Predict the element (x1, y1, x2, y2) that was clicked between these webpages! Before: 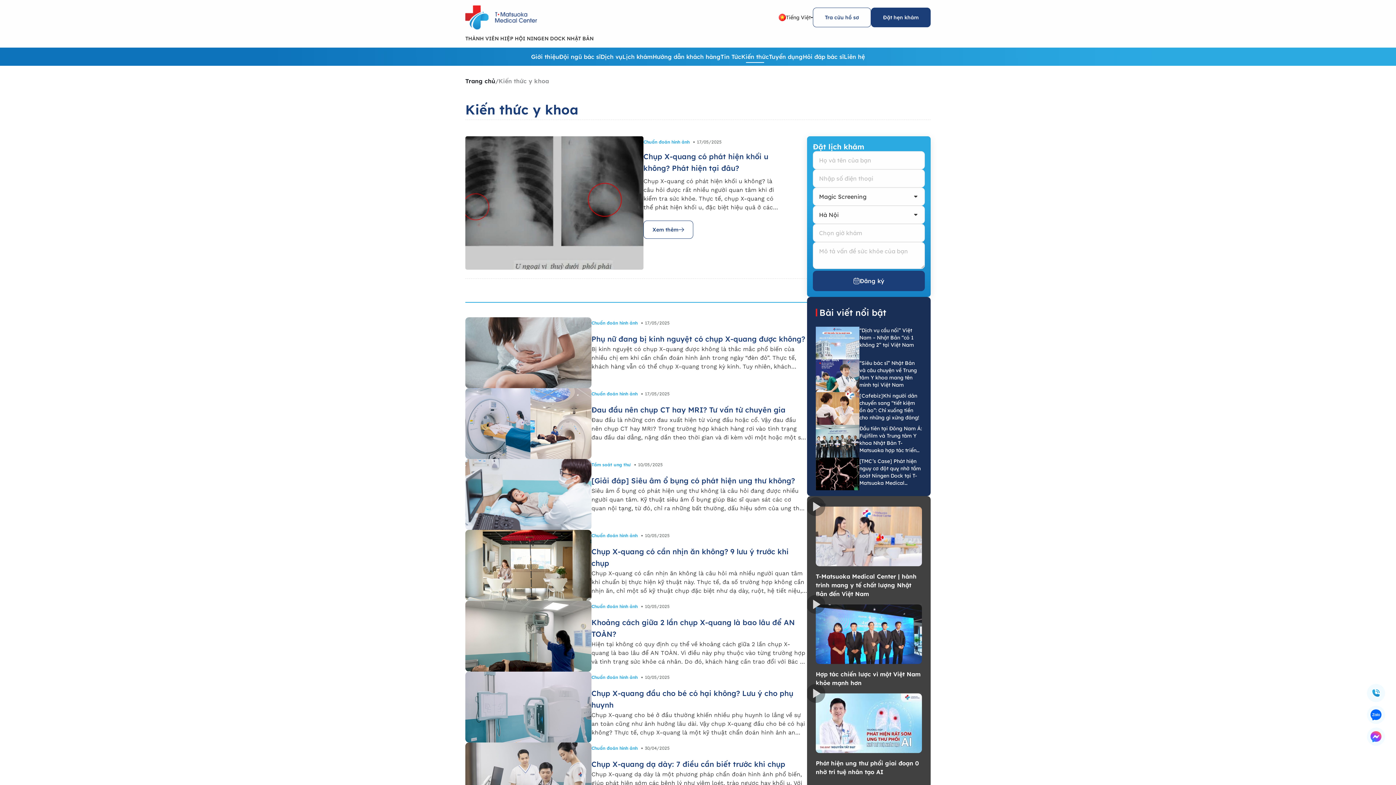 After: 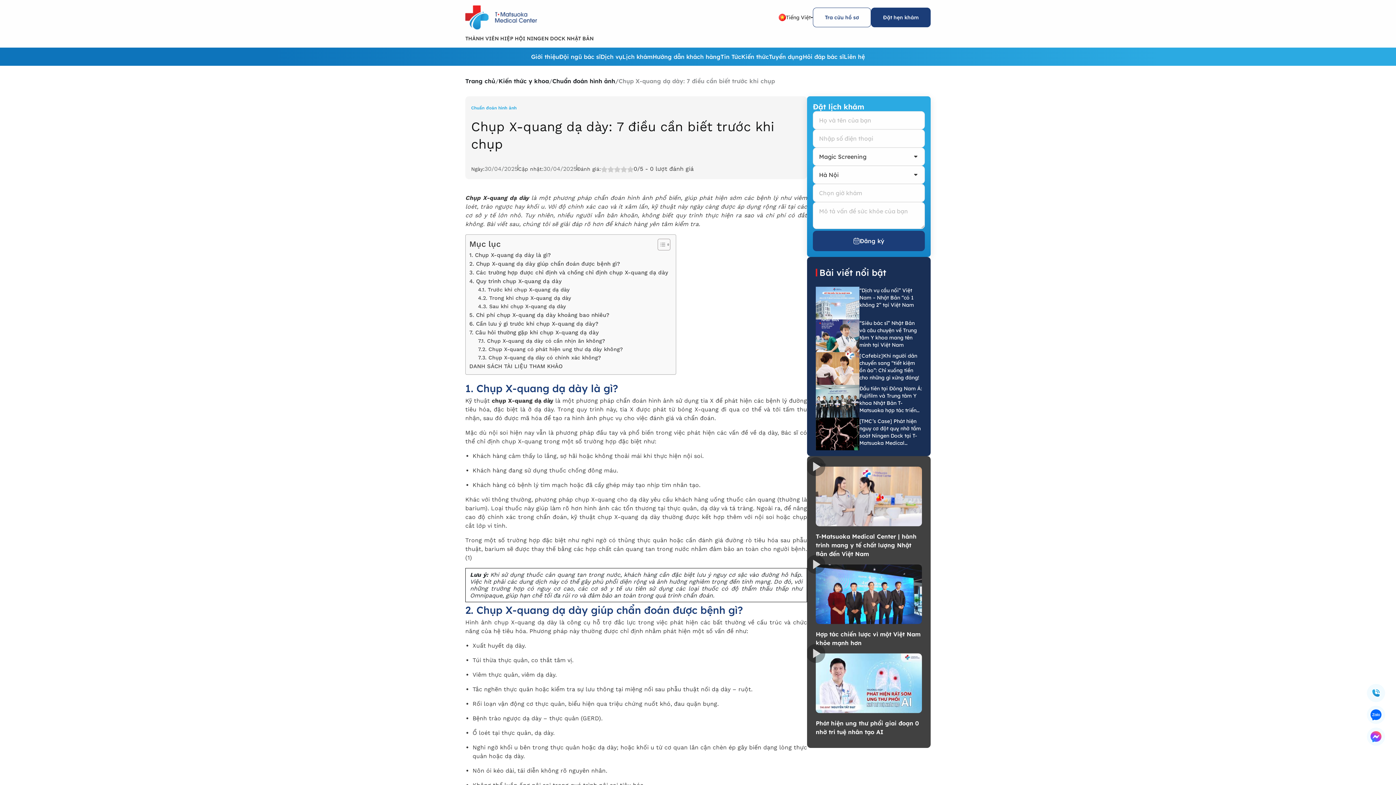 Action: label: Chụp X-quang dạ dày: 7 điều cần biết trước khi chụp bbox: (591, 758, 807, 770)